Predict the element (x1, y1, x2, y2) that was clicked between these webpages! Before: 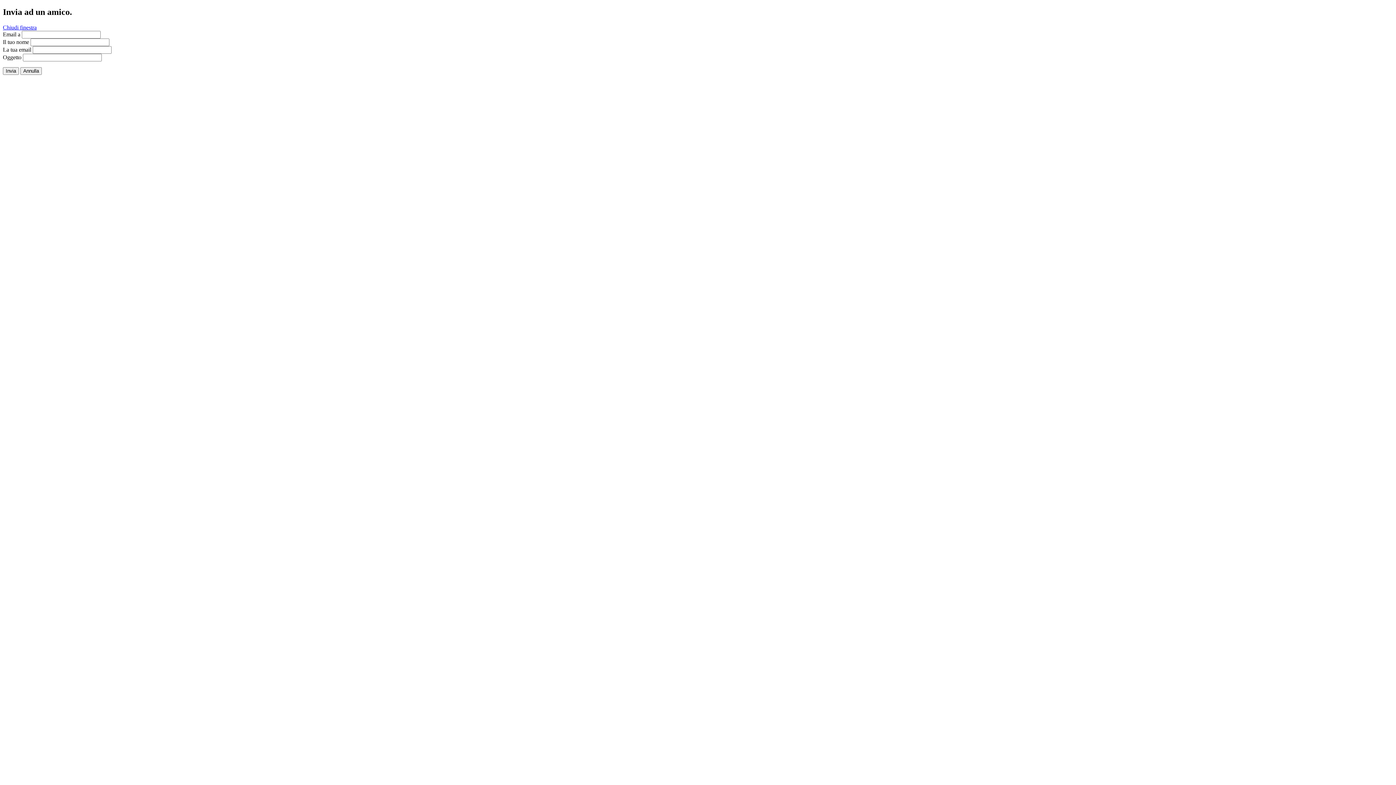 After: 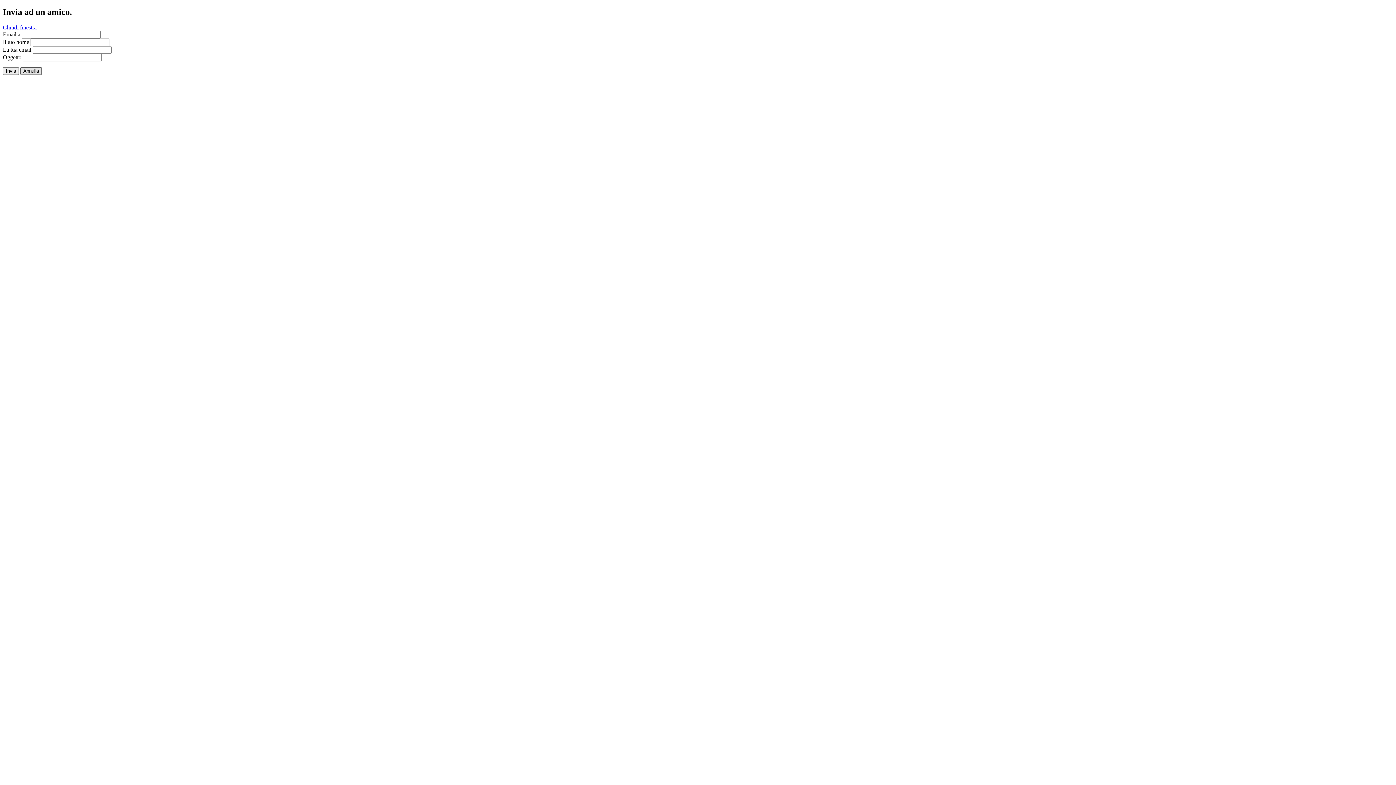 Action: bbox: (20, 67, 41, 74) label: Annulla